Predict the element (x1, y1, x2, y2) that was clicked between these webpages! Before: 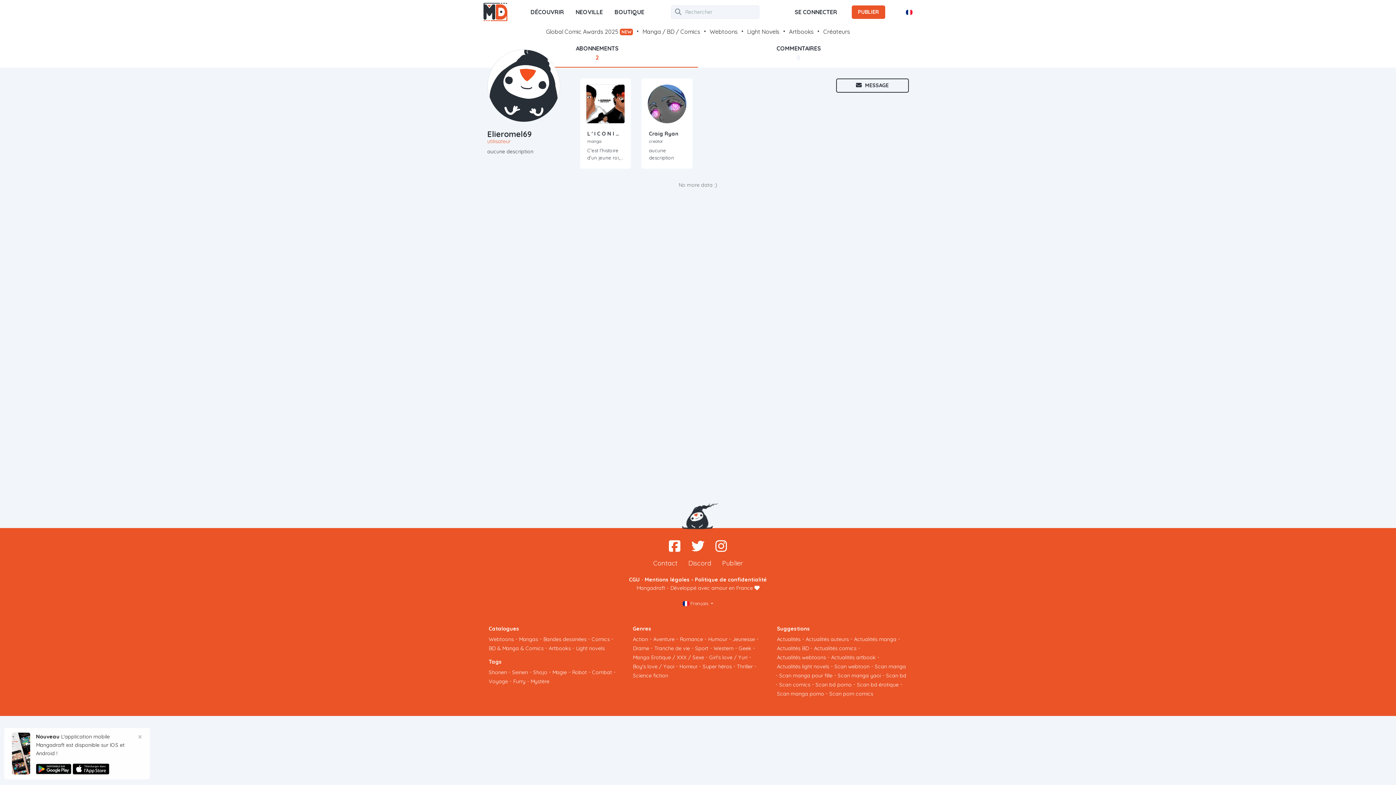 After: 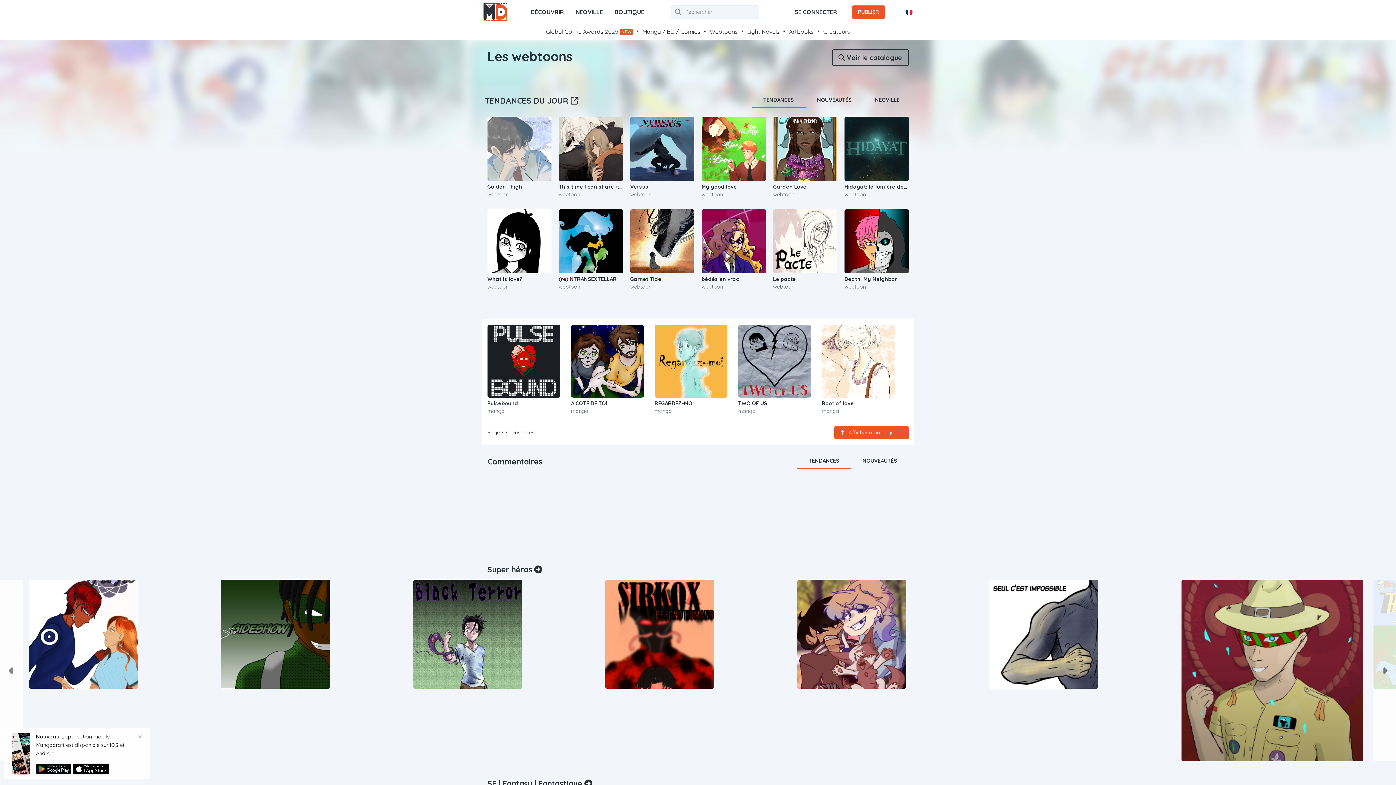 Action: bbox: (706, 25, 741, 37) label: Webtoons